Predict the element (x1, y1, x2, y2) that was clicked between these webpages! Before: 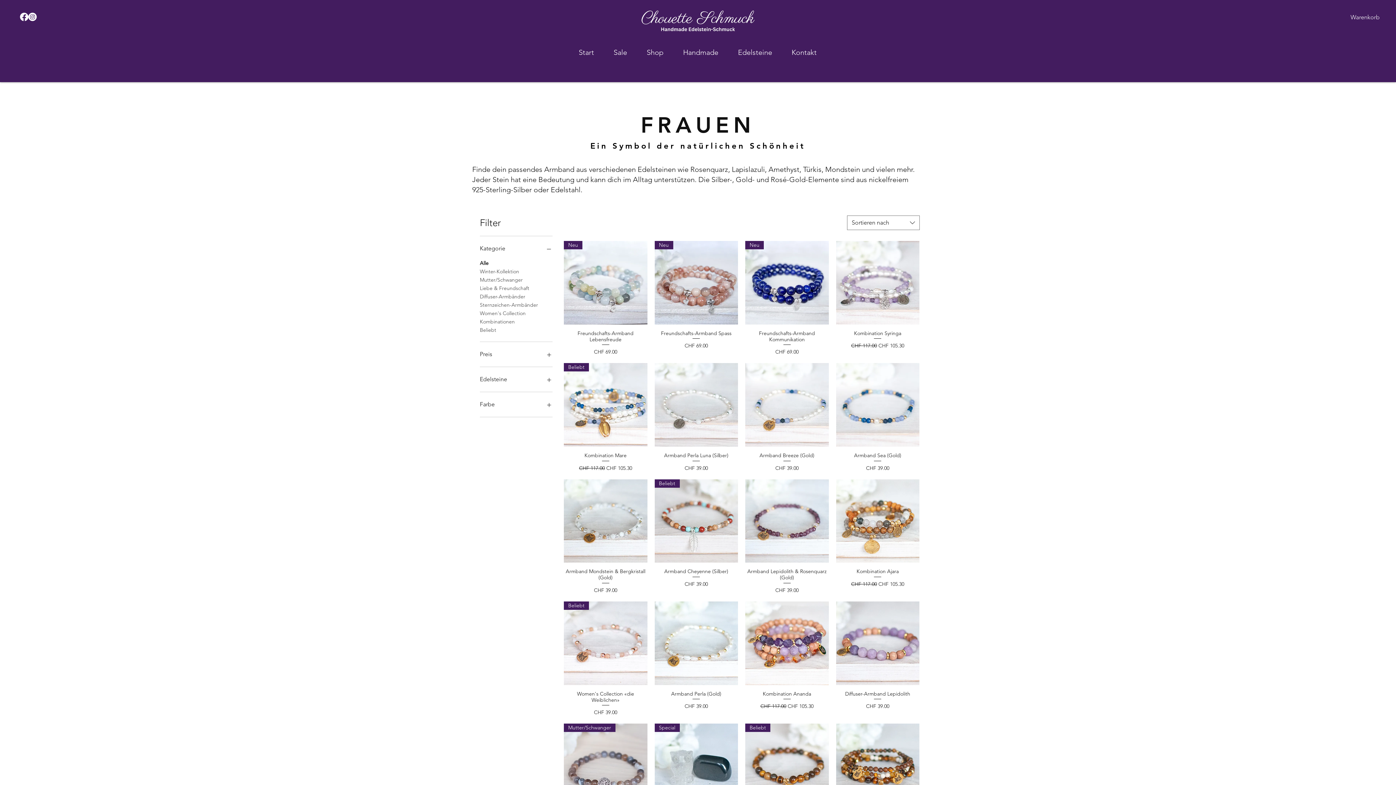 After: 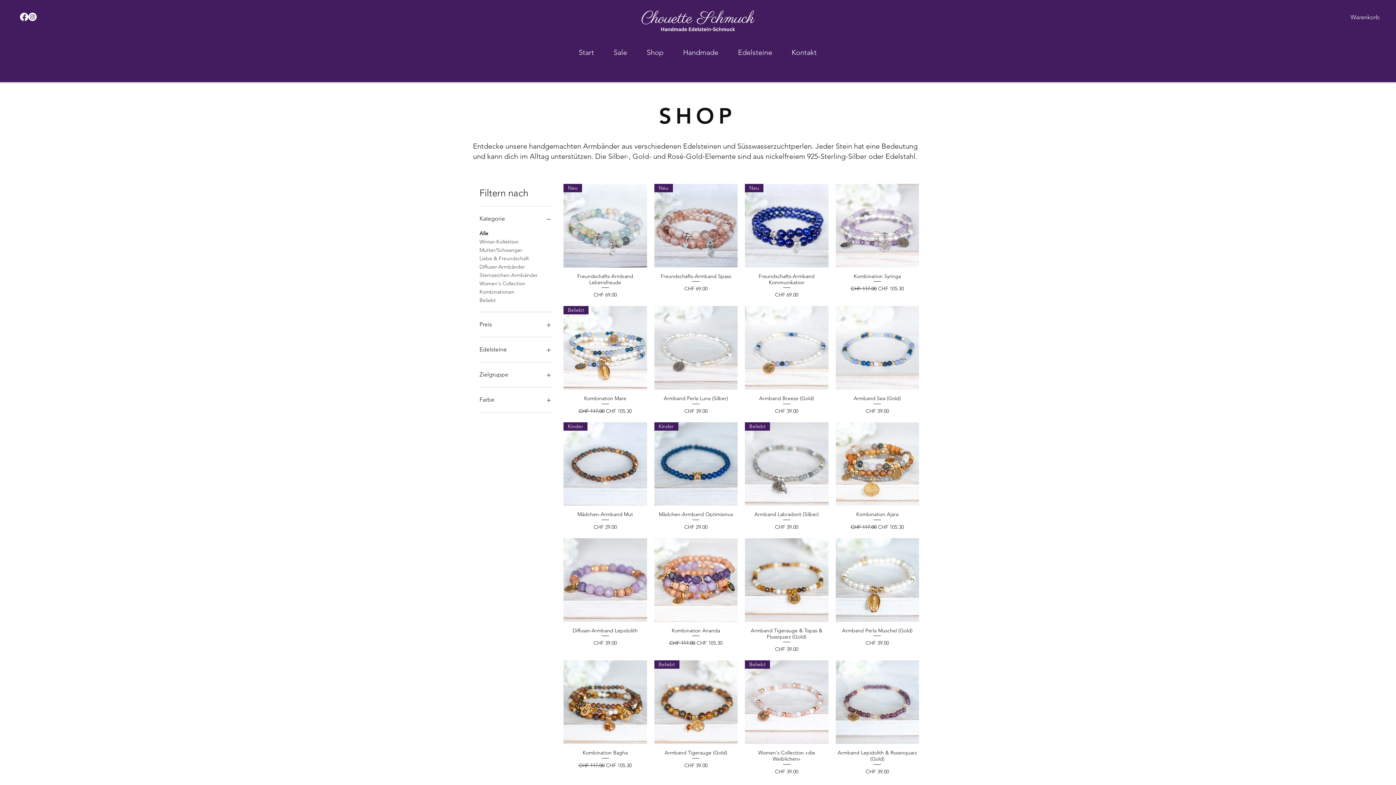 Action: label: Shop bbox: (637, 43, 673, 61)